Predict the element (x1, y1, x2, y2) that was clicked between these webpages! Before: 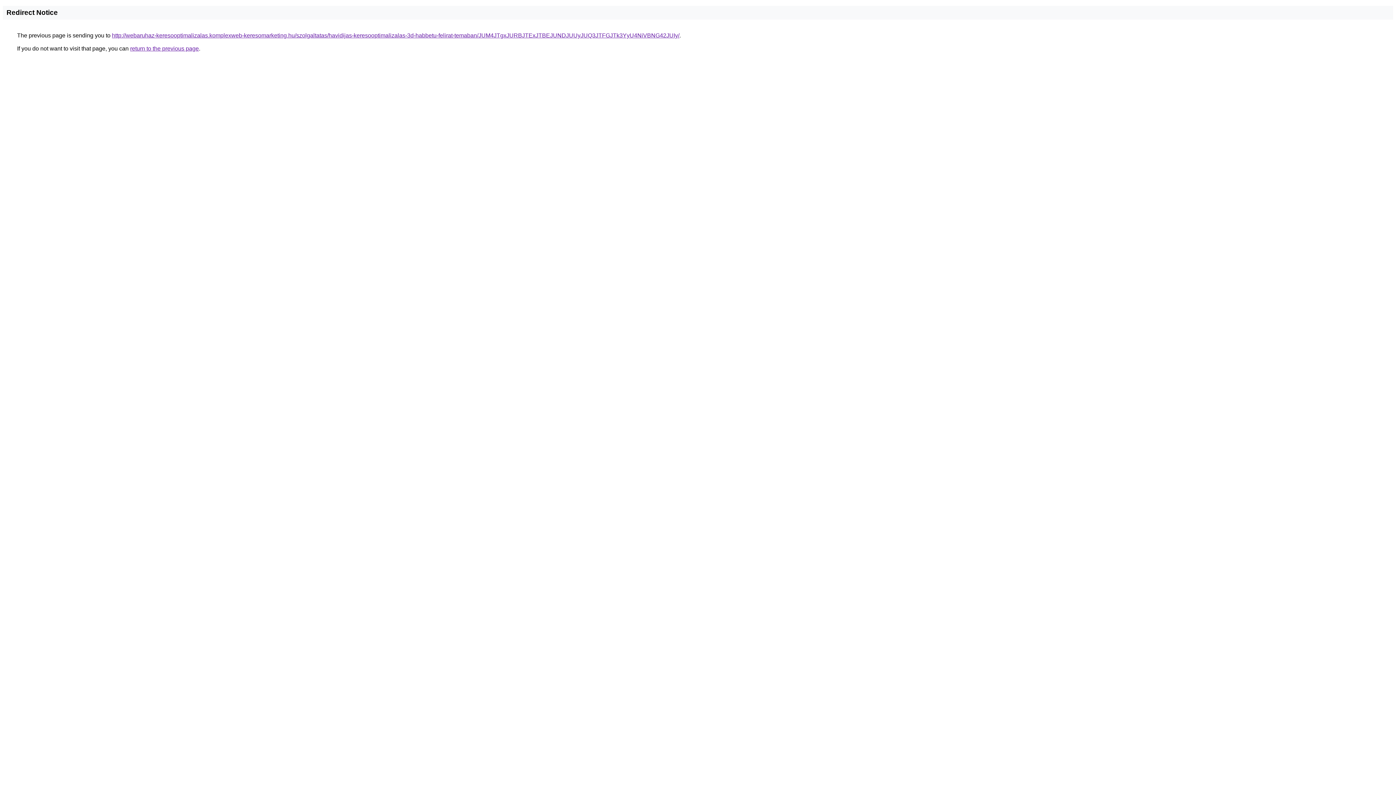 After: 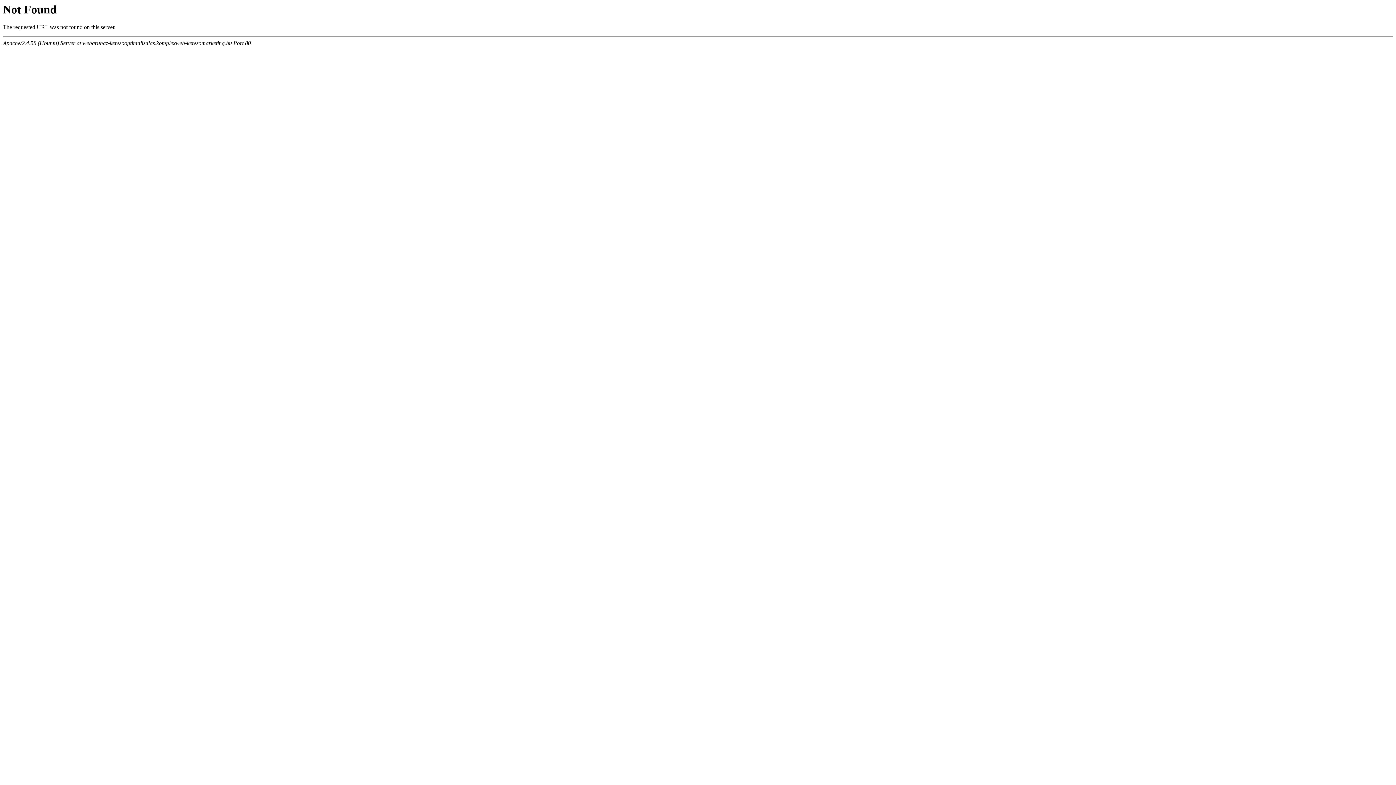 Action: label: http://webaruhaz-keresooptimalizalas.komplexweb-keresomarketing.hu/szolgaltatas/havidijas-keresooptimalizalas-3d-habbetu-felirat-temaban/JUM4JTgxJURBJTExJTBEJUNDJUUyJUQ3JTFGJTk3YyU4NiVBNG42JUIy/ bbox: (112, 32, 679, 38)